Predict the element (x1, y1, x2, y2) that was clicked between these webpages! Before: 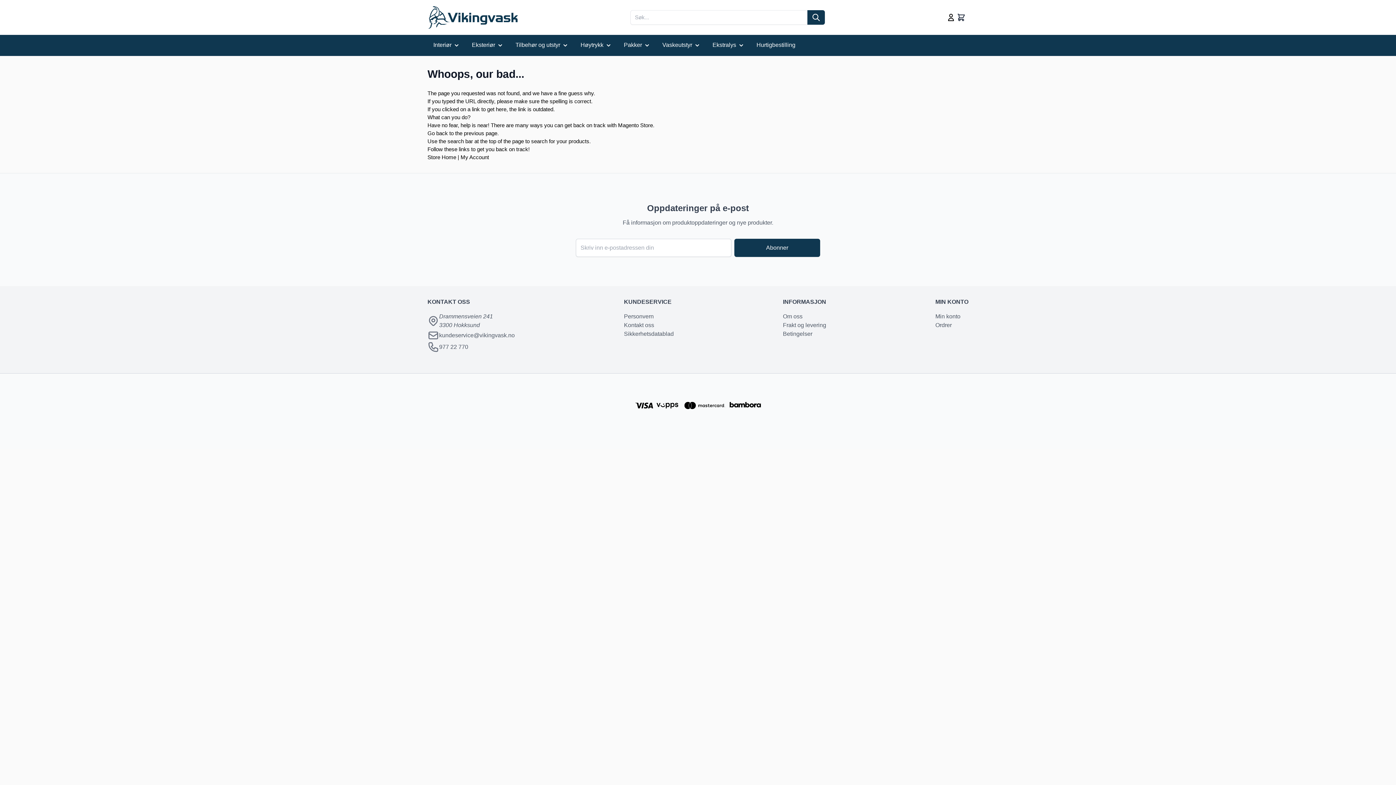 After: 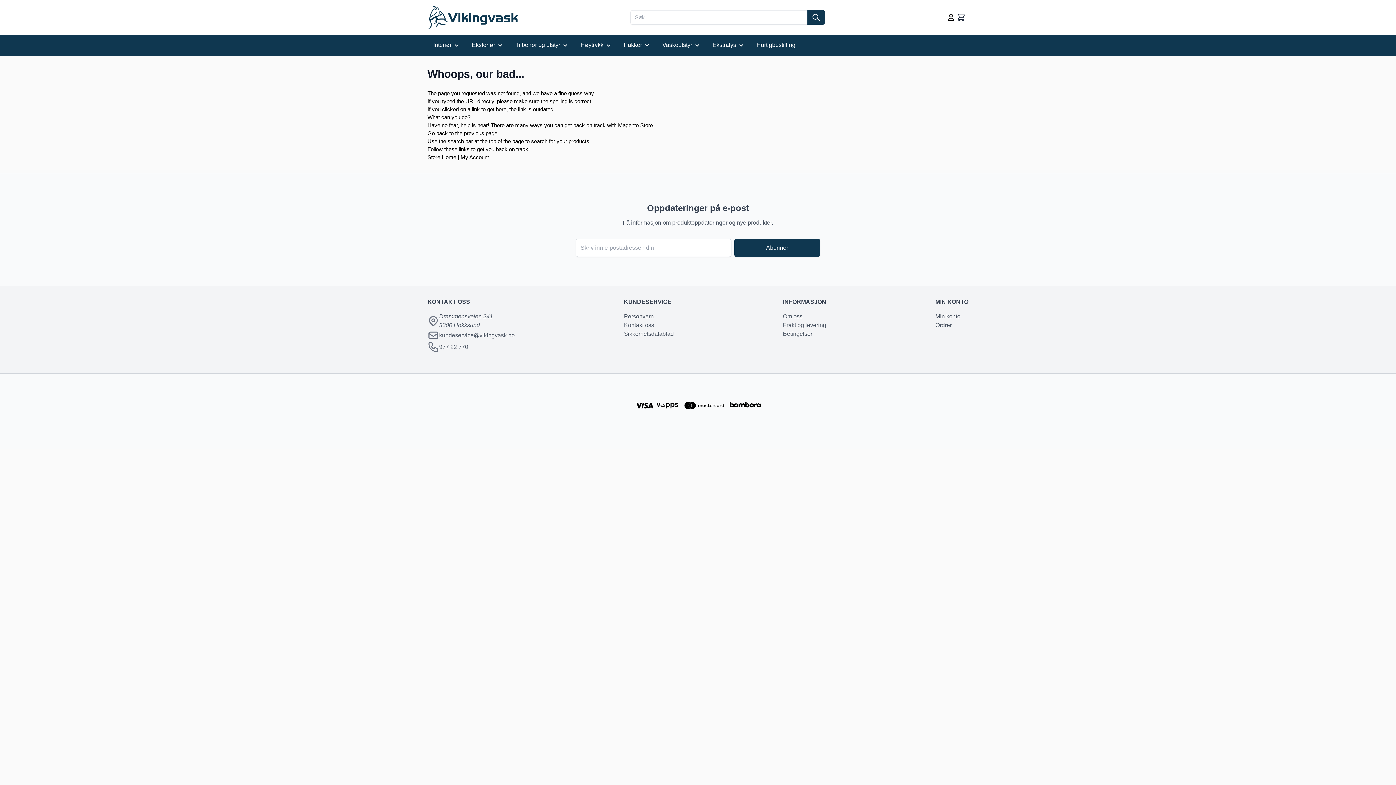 Action: bbox: (439, 332, 514, 338) label: kundeservice@vikingvask.no